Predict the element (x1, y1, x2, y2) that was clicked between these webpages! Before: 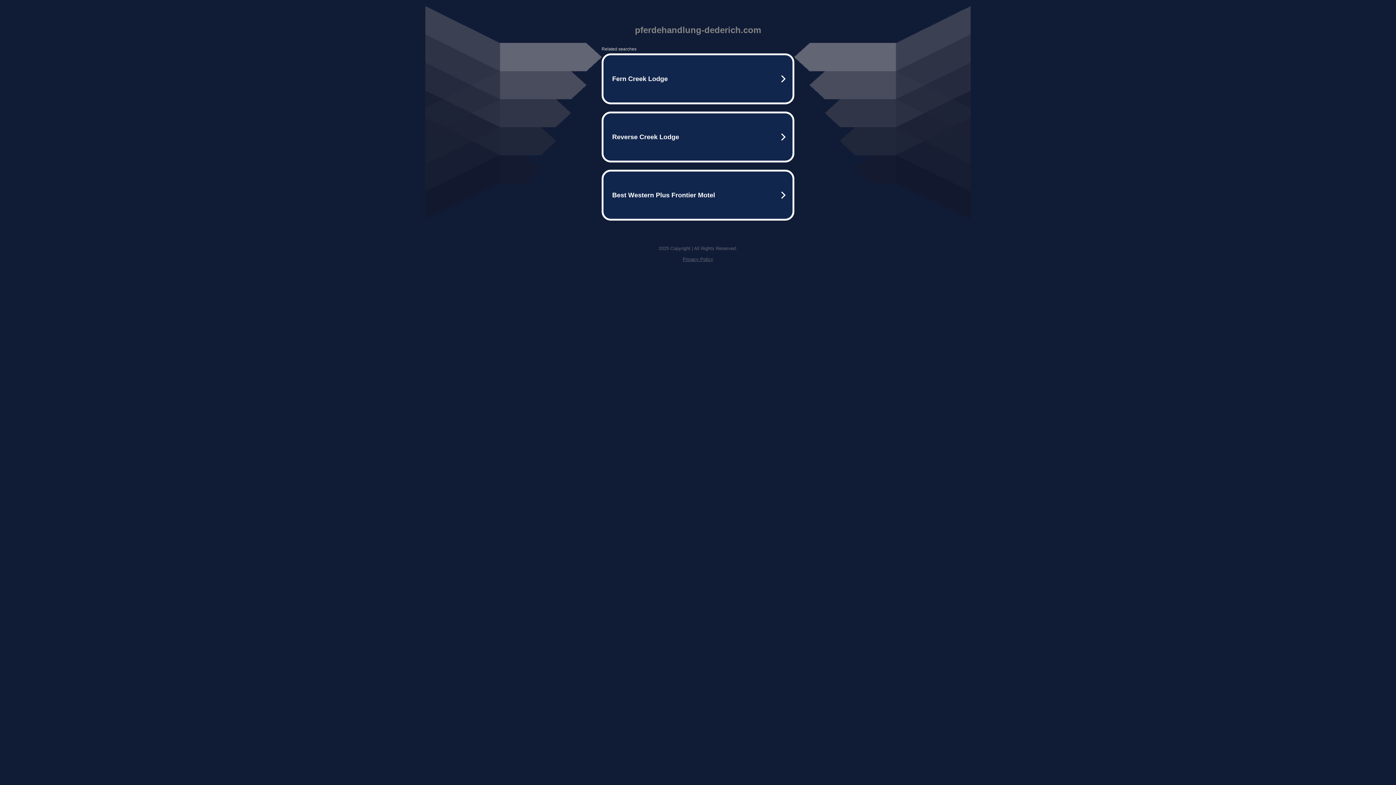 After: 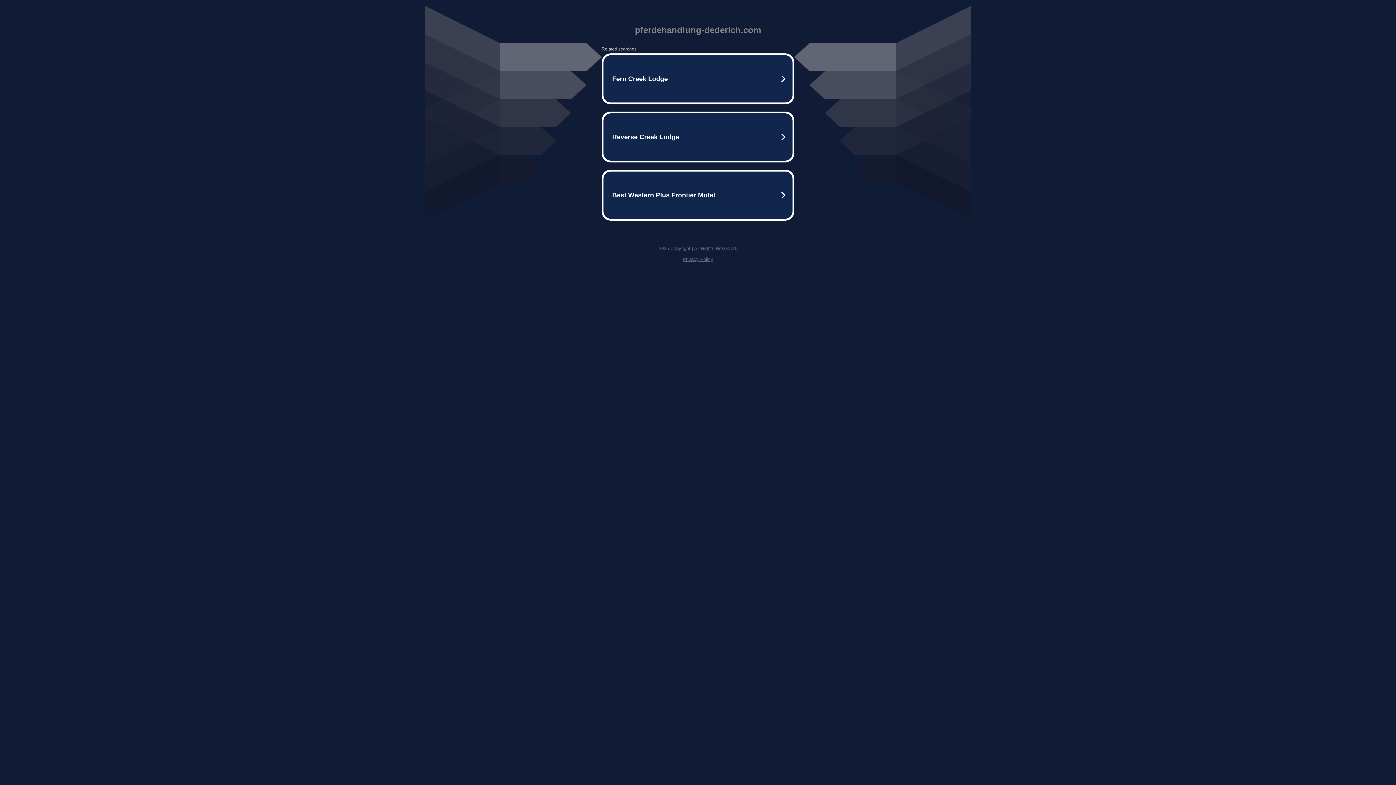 Action: label: Privacy Policy bbox: (682, 256, 713, 262)